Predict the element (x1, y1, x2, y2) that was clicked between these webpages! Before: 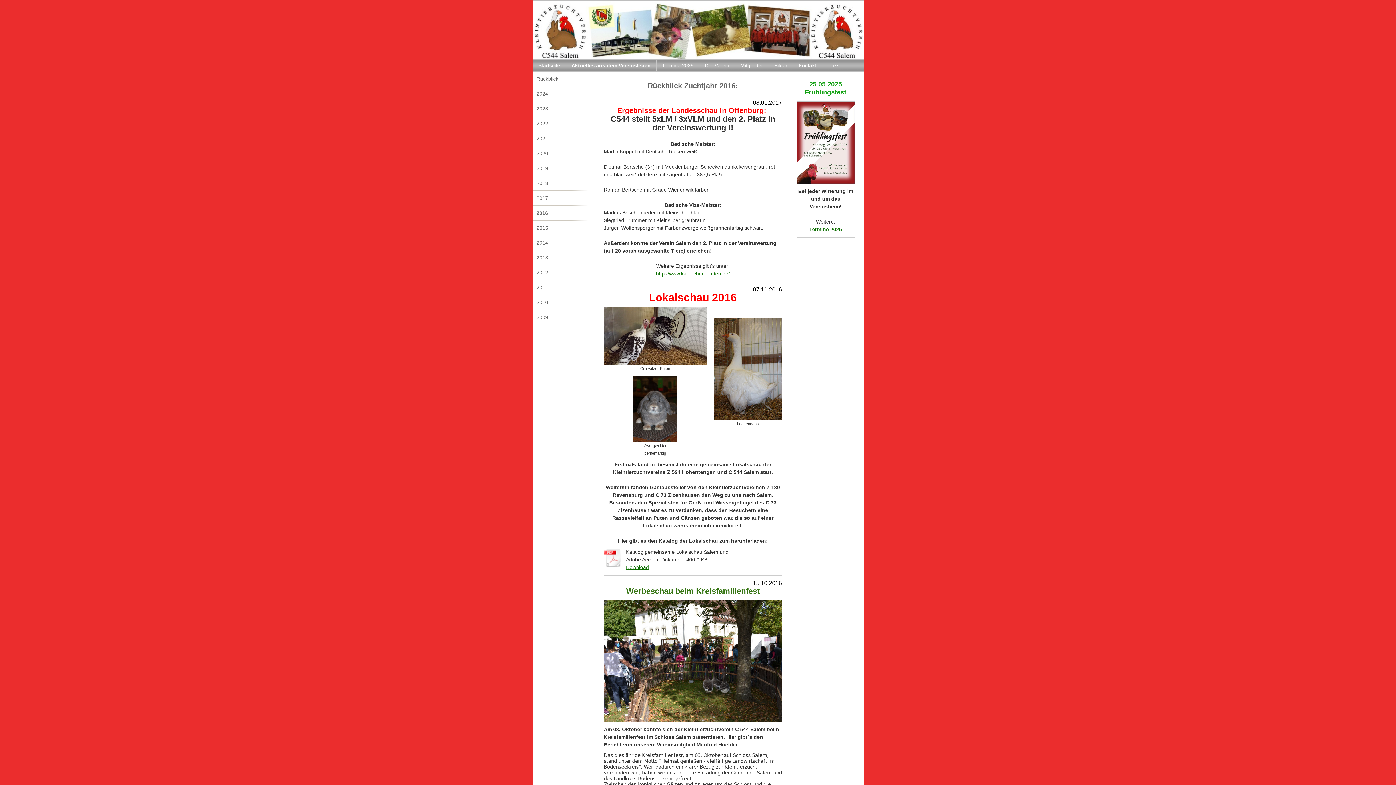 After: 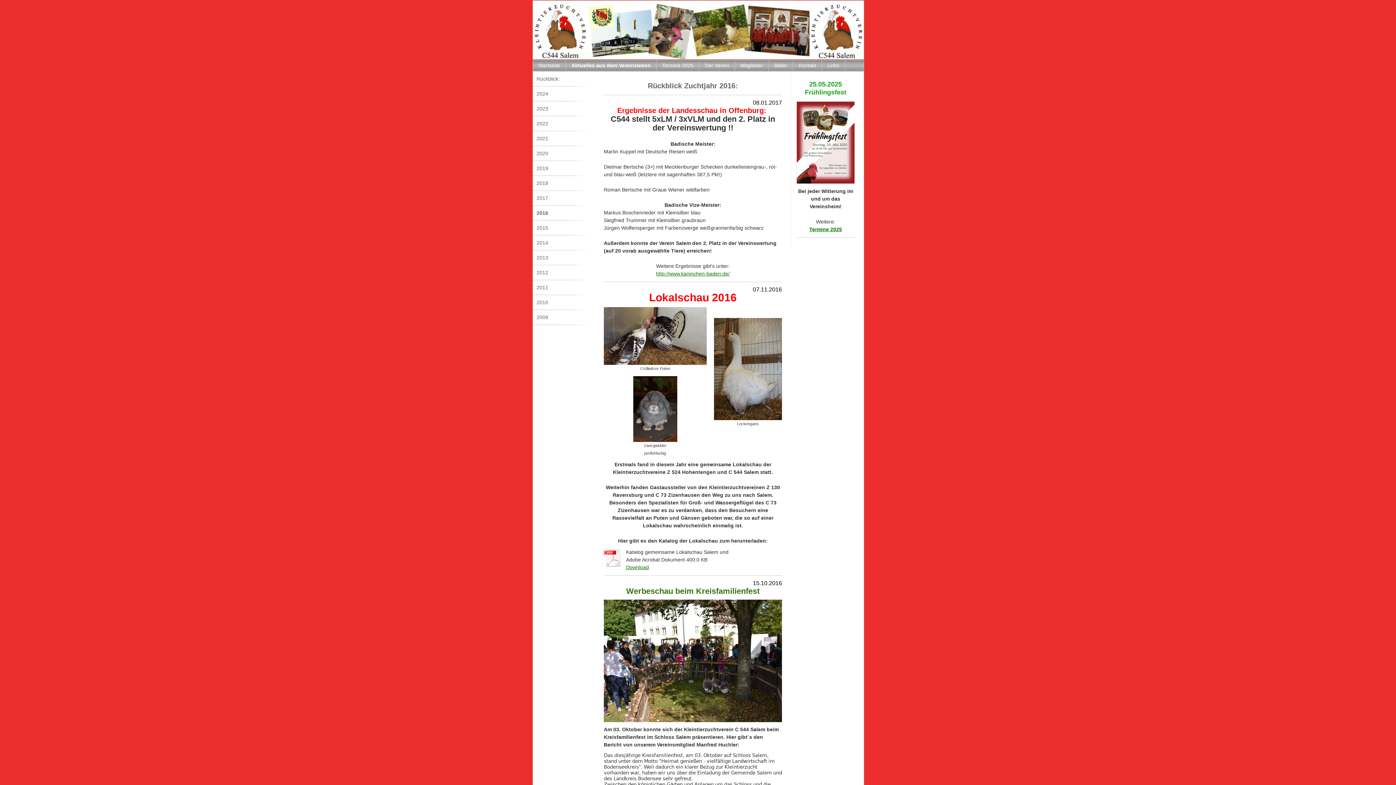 Action: bbox: (533, 205, 594, 220) label: 2016